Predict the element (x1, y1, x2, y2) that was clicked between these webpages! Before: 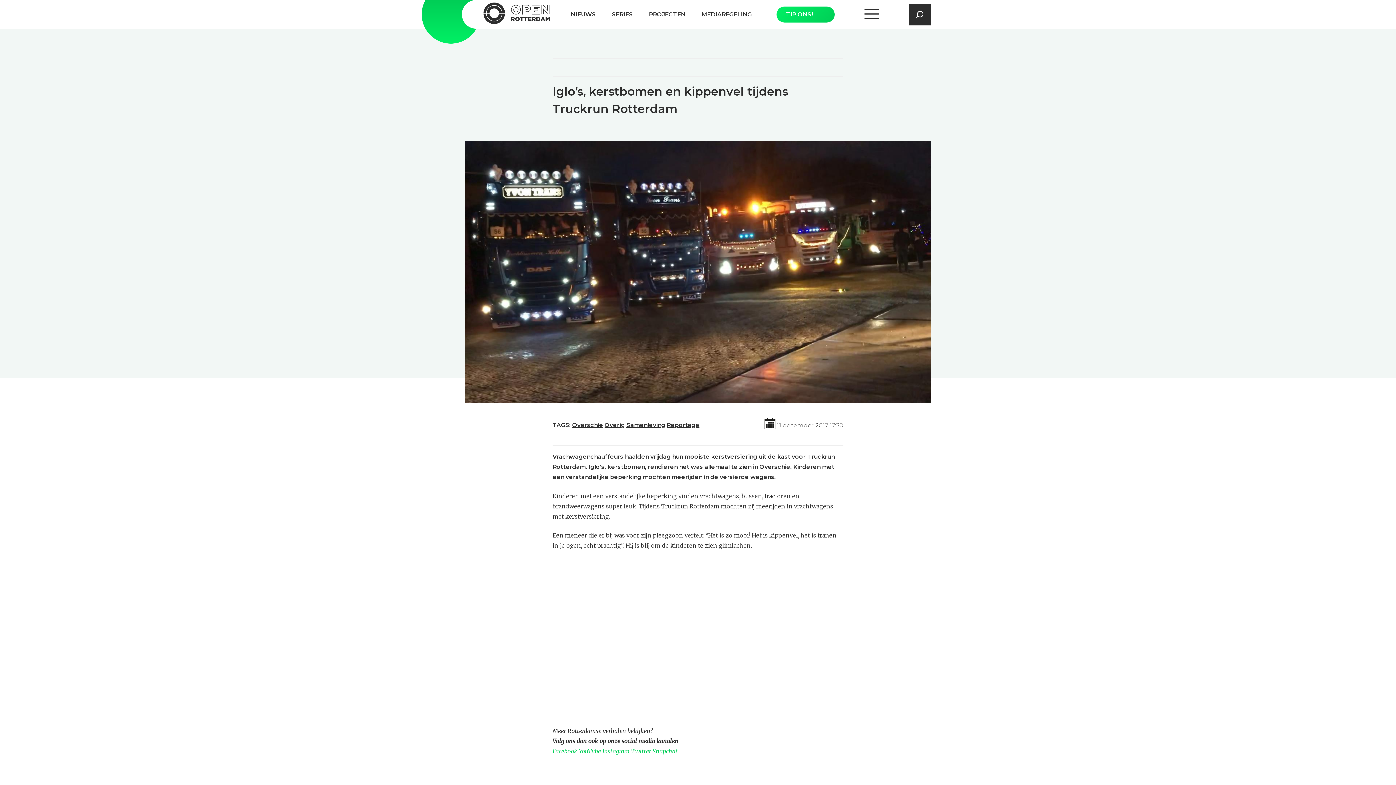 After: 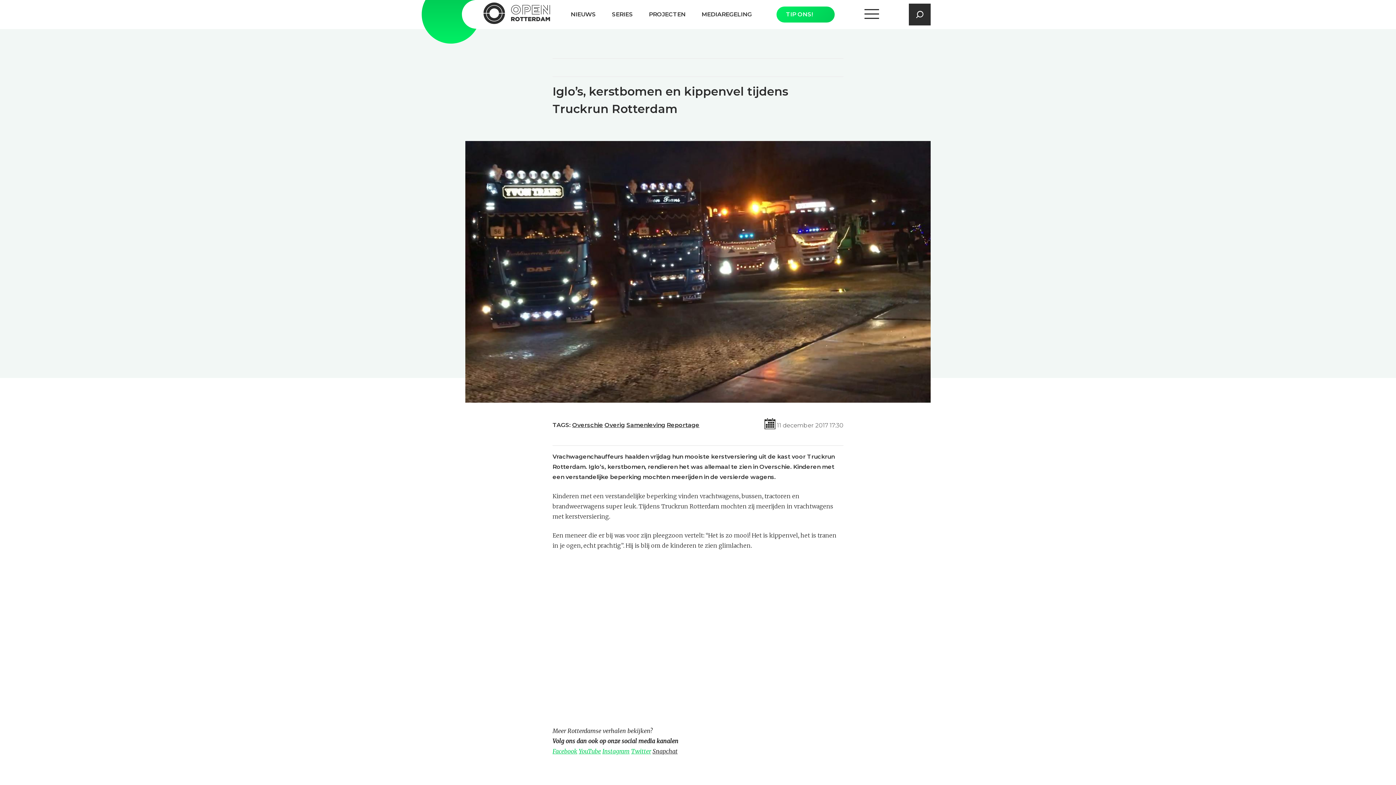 Action: bbox: (652, 748, 677, 755) label: Snapchat